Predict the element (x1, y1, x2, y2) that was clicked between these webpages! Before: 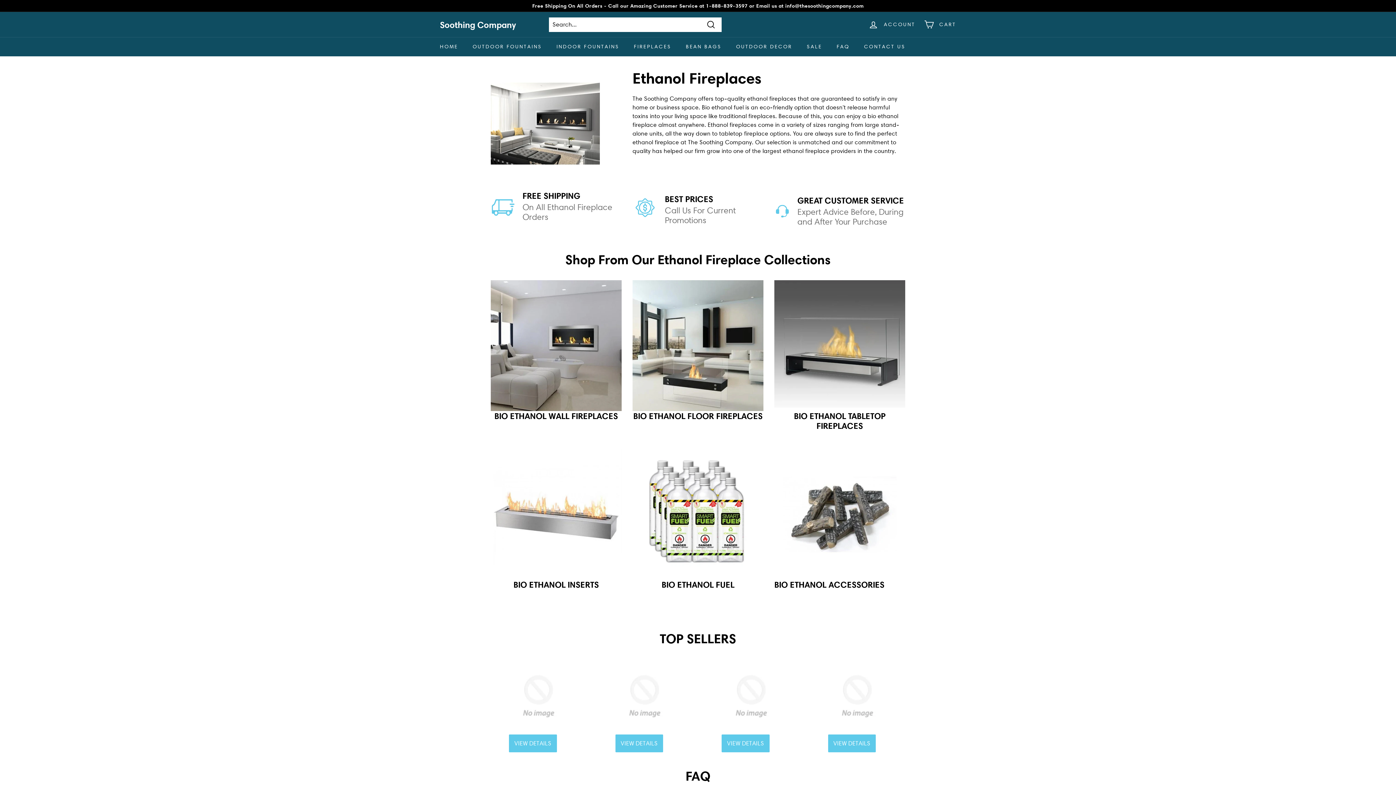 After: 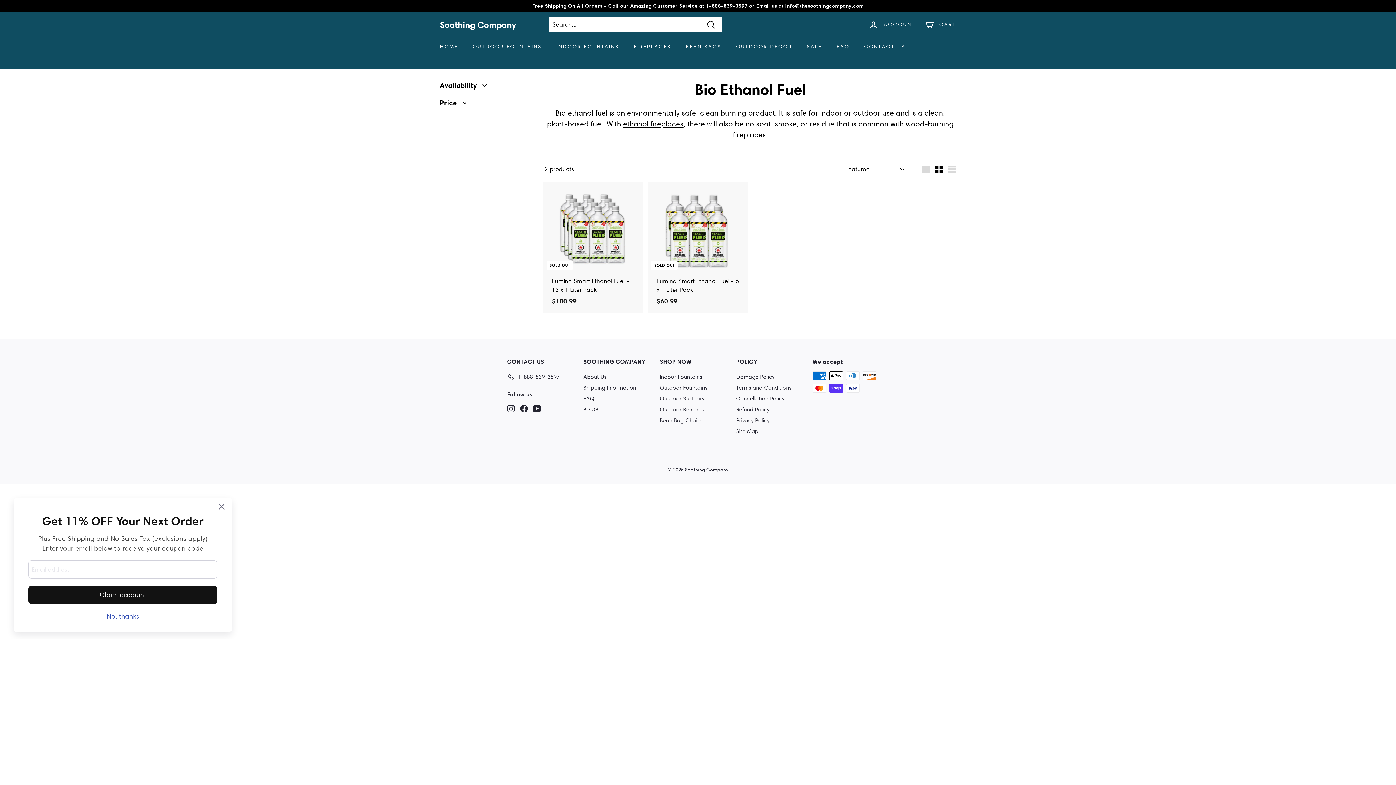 Action: bbox: (632, 449, 763, 580)